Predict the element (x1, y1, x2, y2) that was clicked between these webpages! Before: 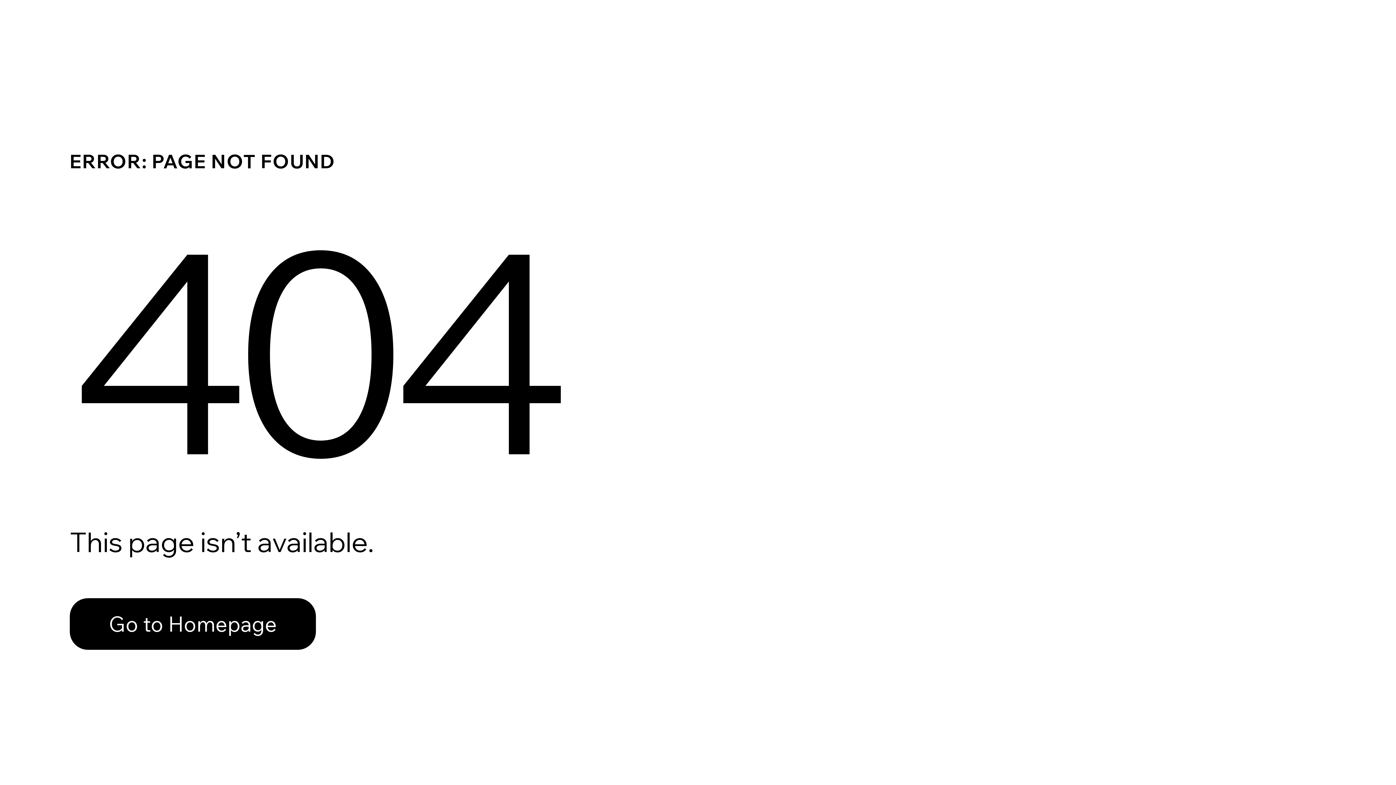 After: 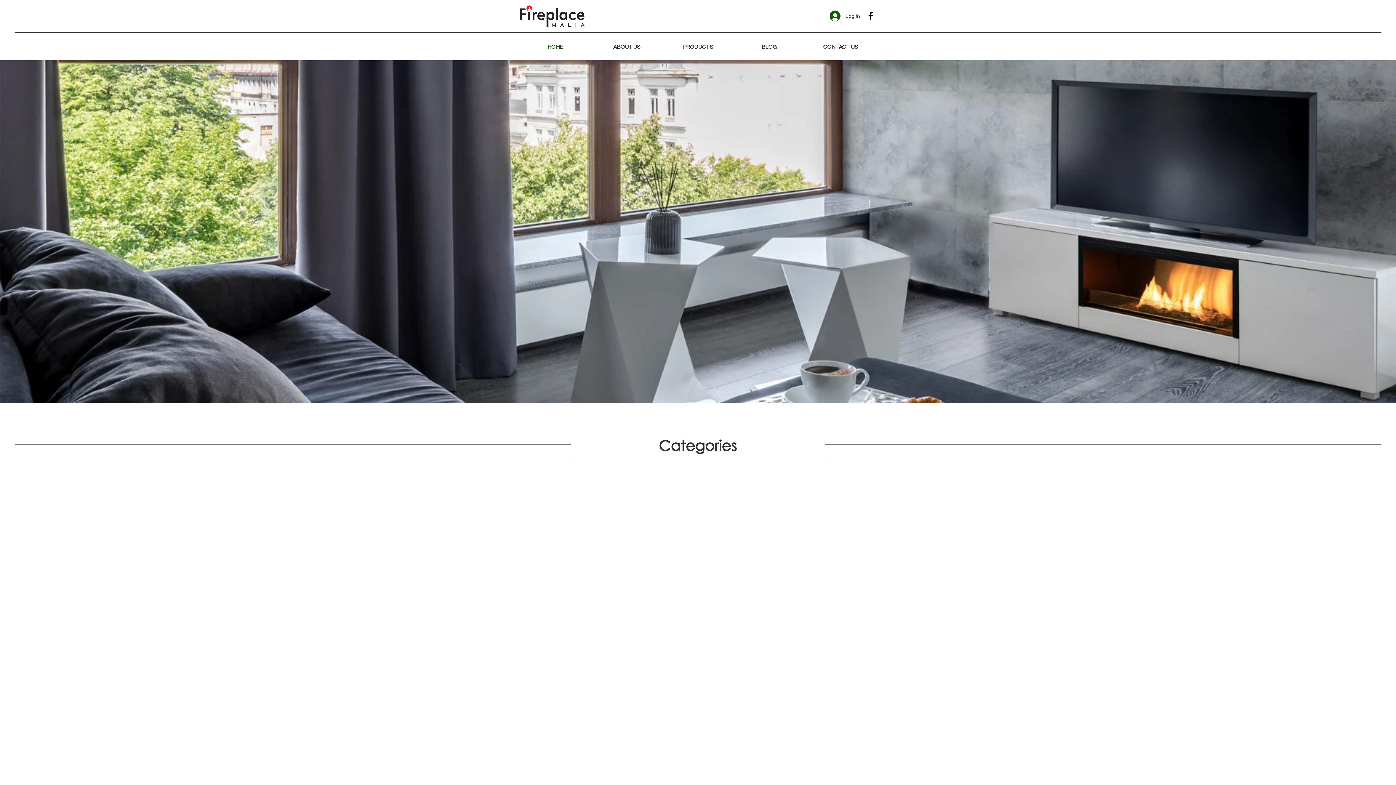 Action: label: Go to Homepage bbox: (69, 598, 316, 650)